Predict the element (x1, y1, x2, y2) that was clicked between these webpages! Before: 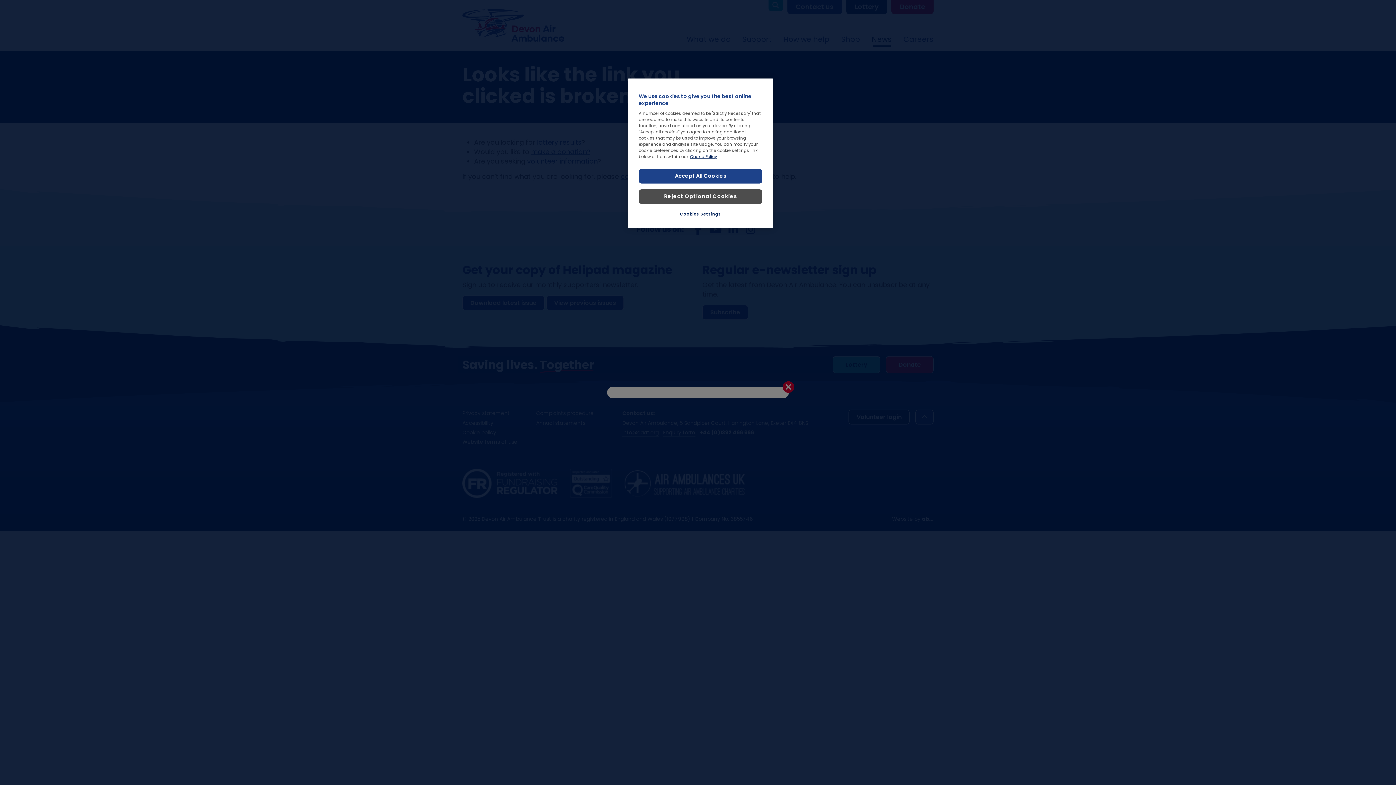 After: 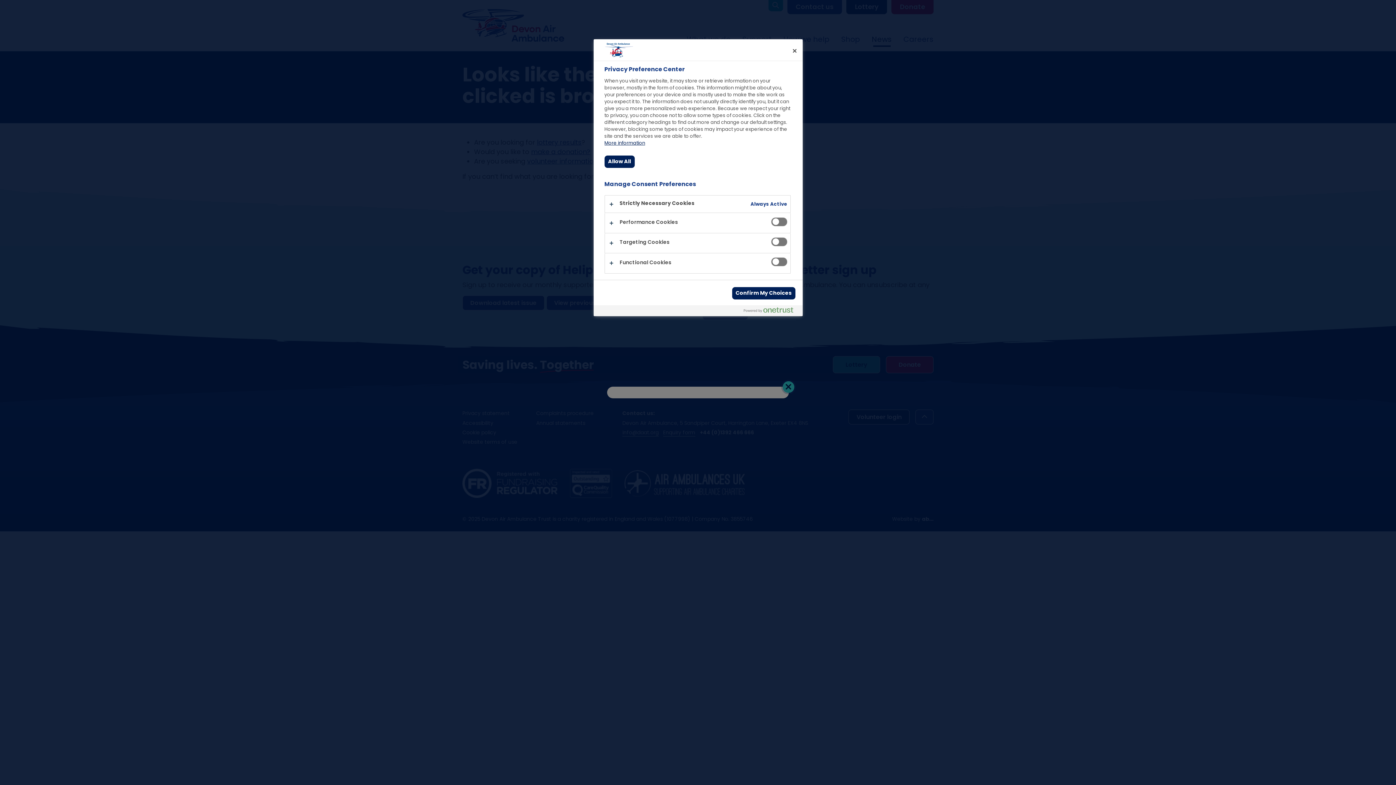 Action: bbox: (638, 209, 762, 218) label: Cookies Settings